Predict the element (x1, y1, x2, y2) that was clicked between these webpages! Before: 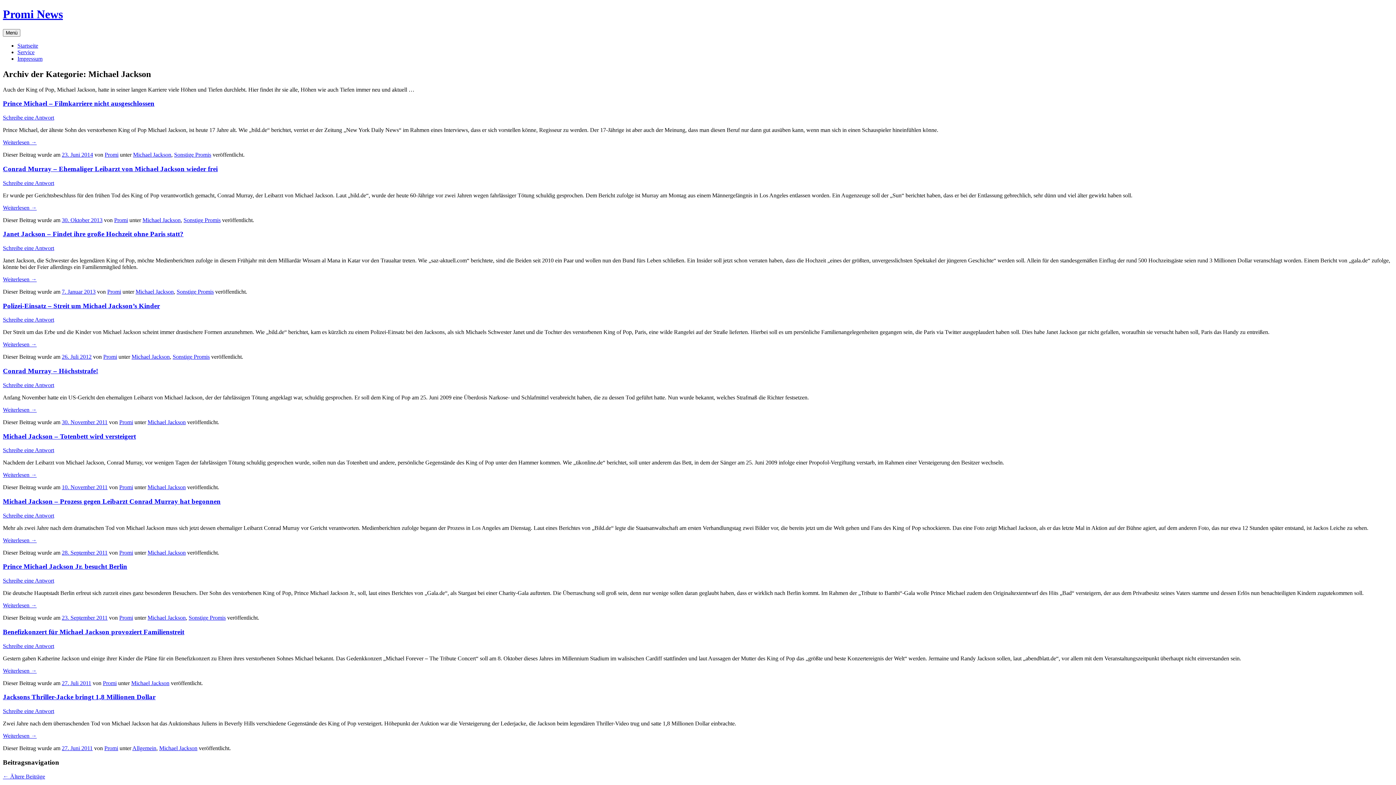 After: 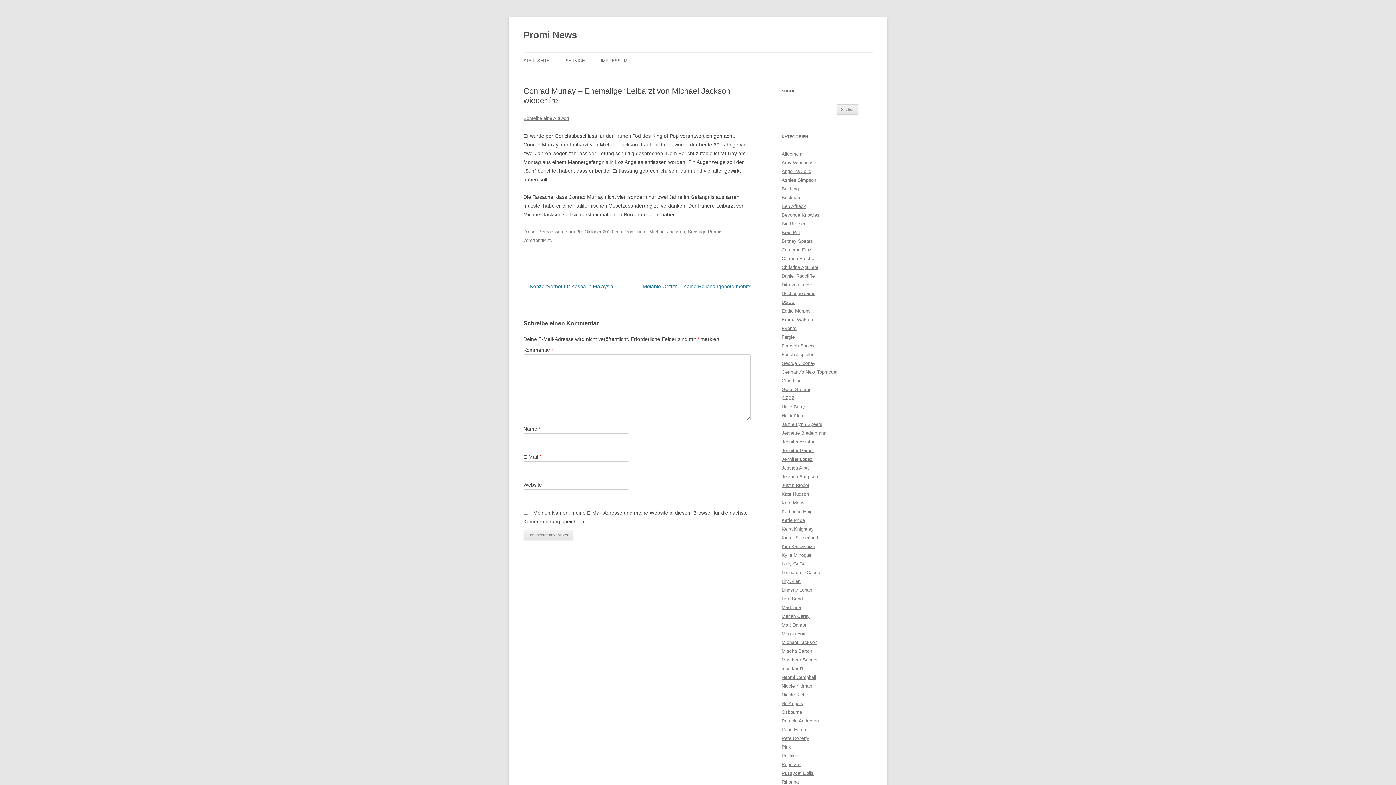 Action: bbox: (2, 165, 217, 172) label: Conrad Murray – Ehemaliger Leibarzt von Michael Jackson wieder frei